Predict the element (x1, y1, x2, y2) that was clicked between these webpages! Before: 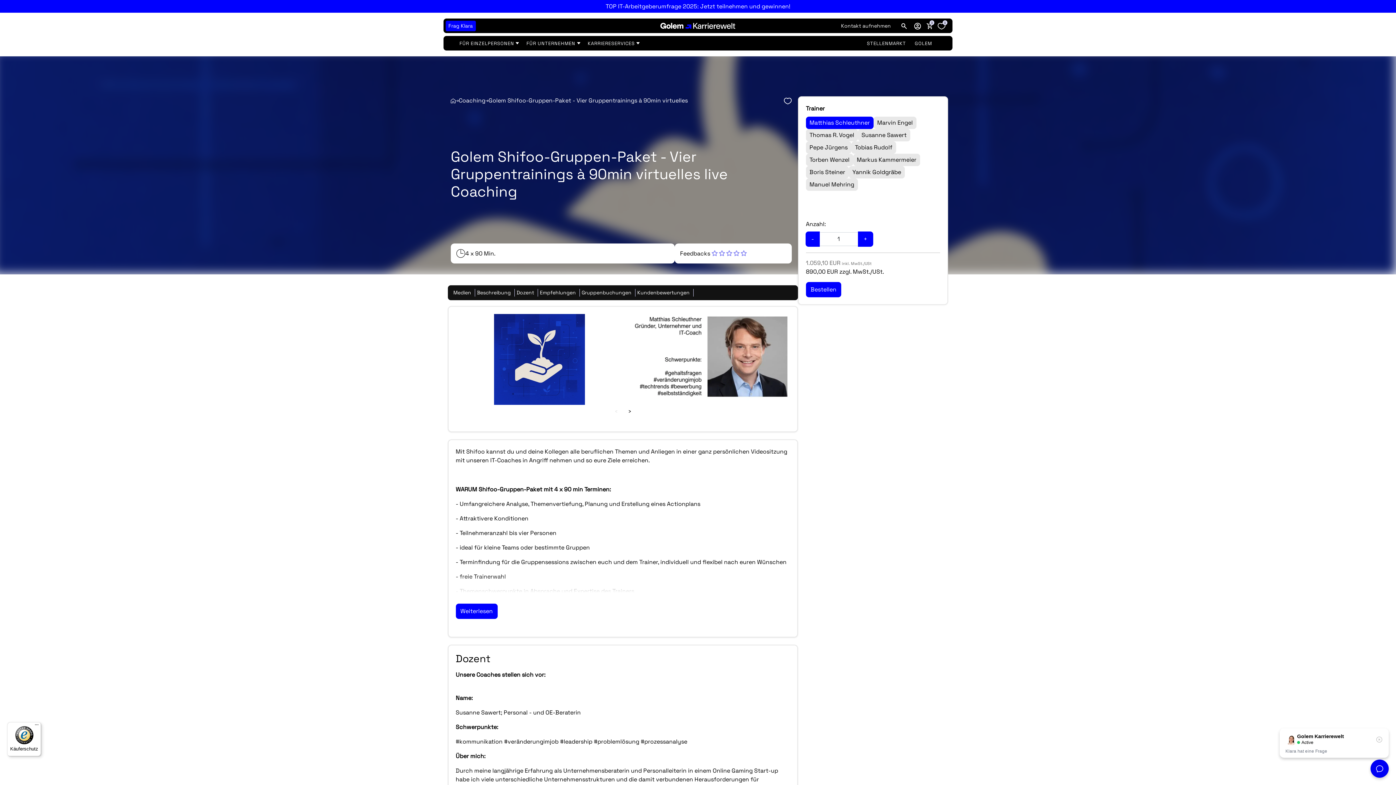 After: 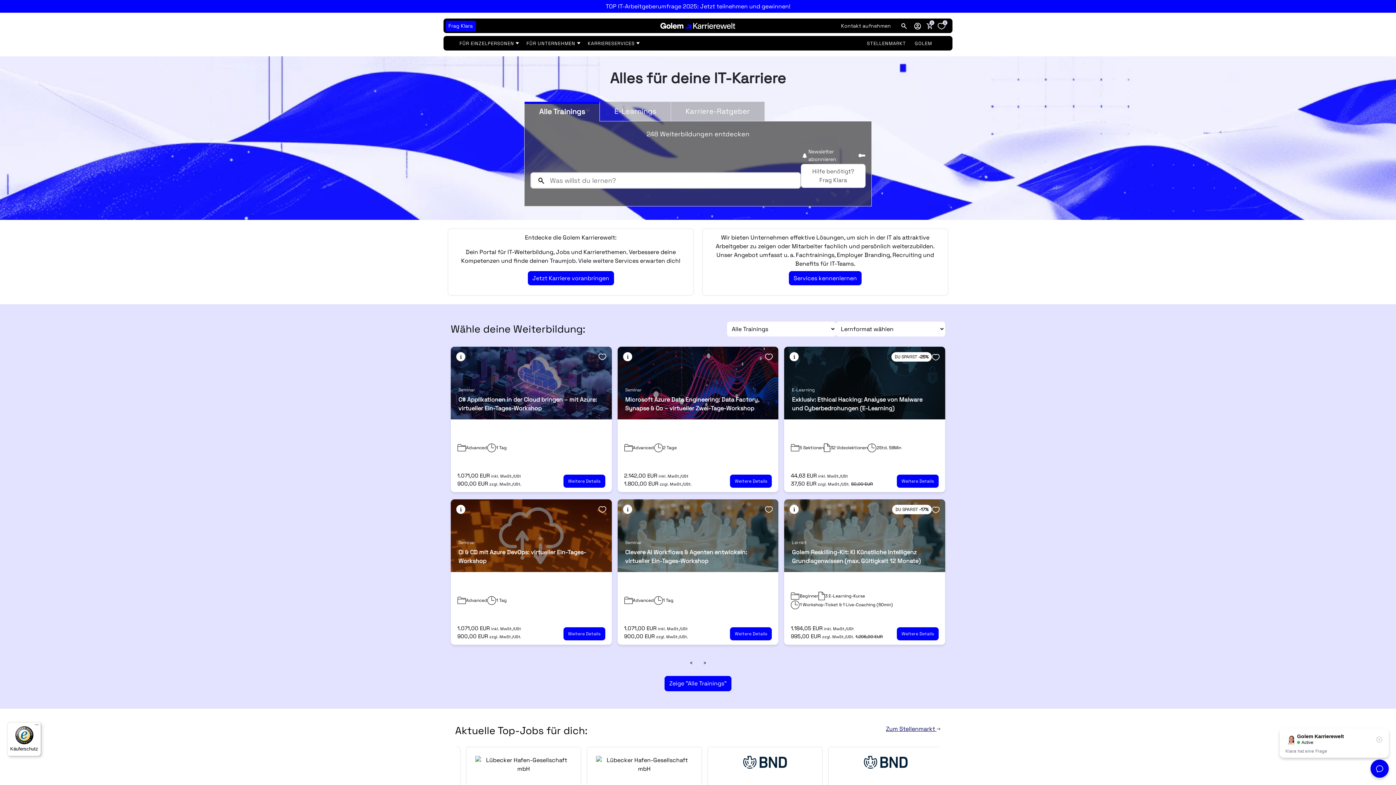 Action: bbox: (450, 98, 455, 103)